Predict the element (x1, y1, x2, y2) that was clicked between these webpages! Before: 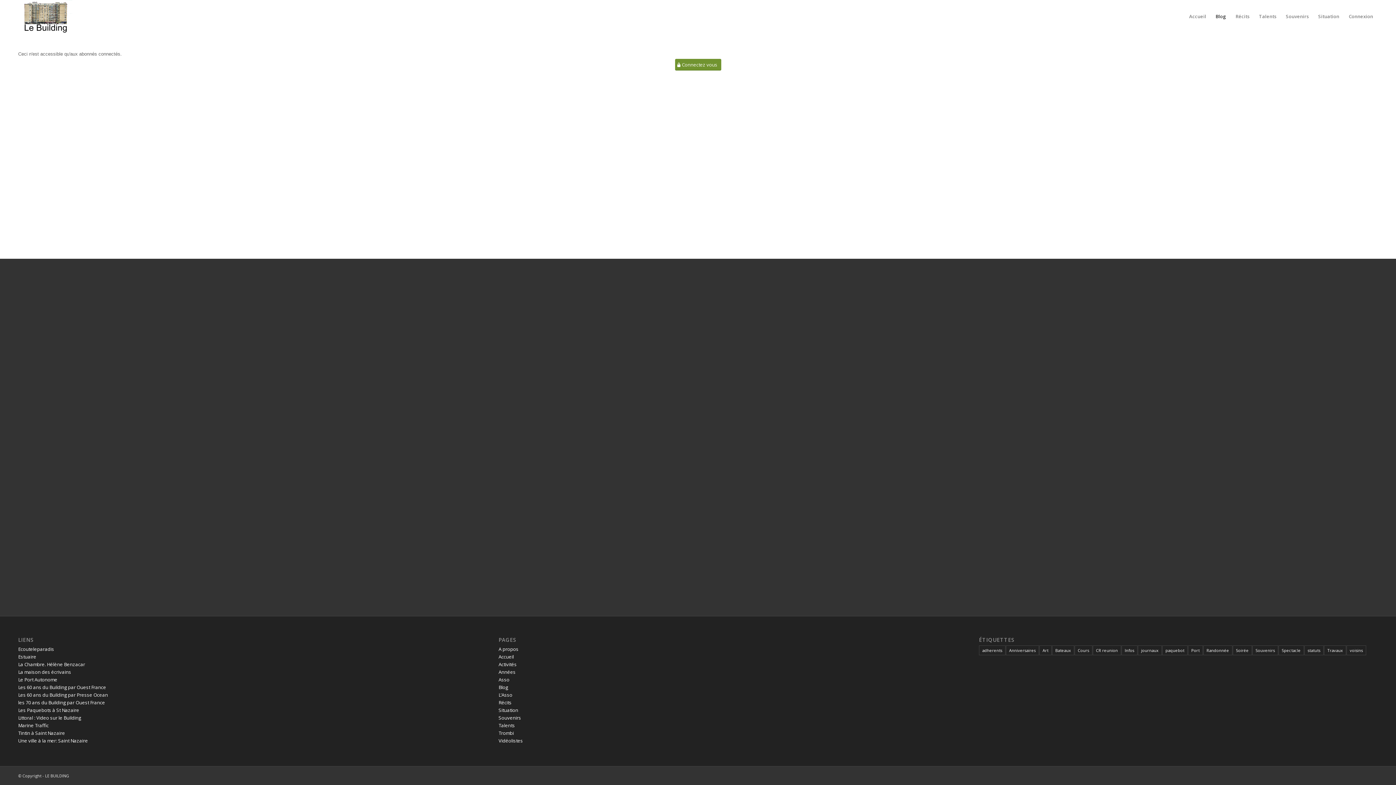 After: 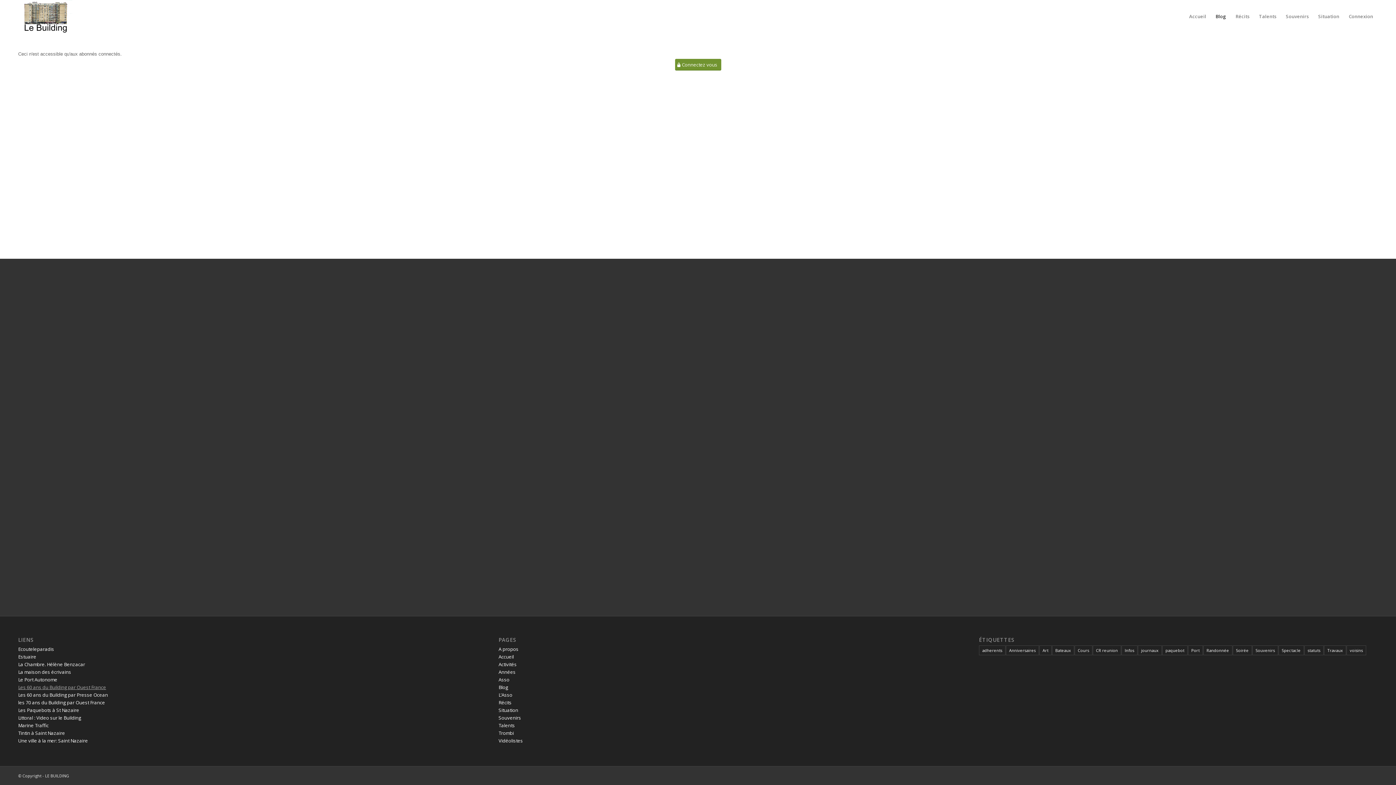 Action: bbox: (18, 684, 106, 690) label: Les 60 ans du Building par Ouest France